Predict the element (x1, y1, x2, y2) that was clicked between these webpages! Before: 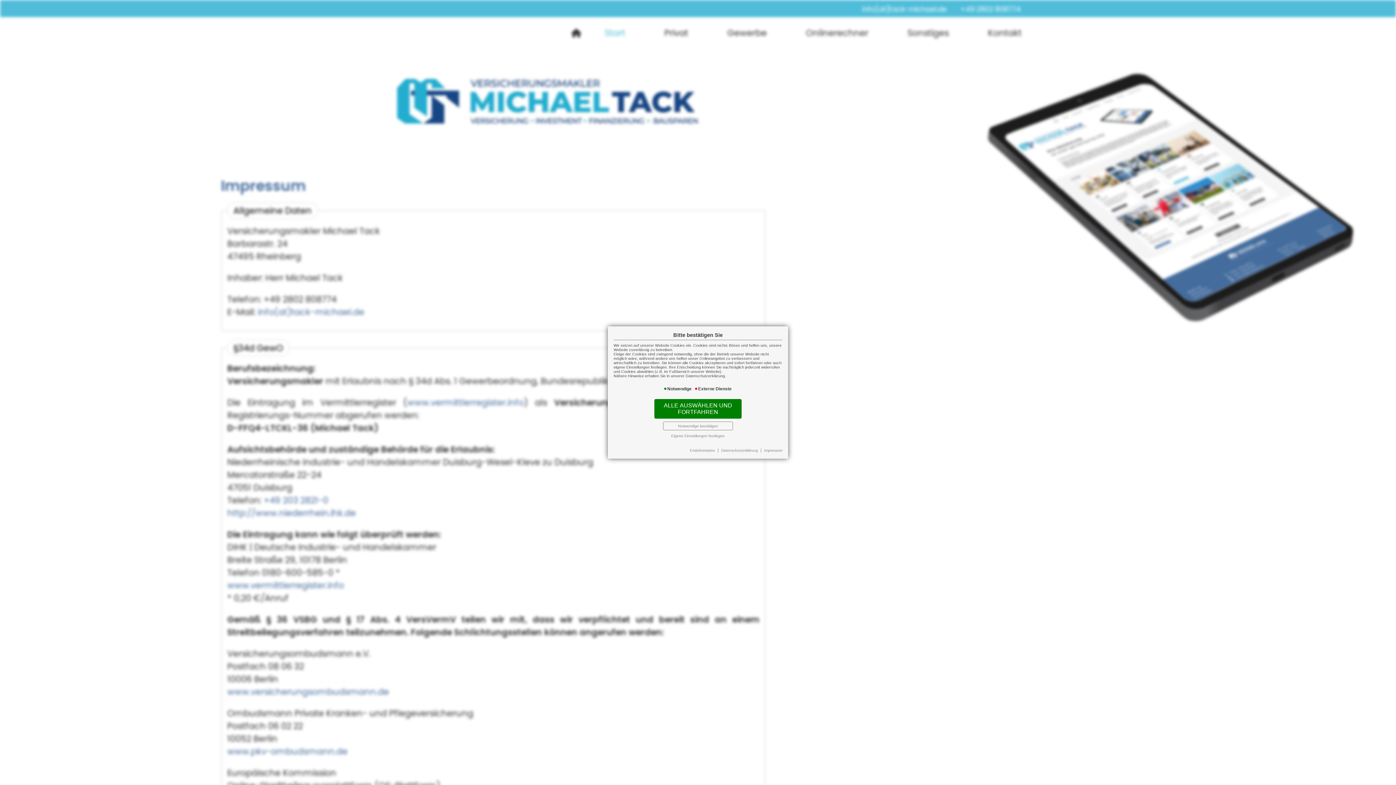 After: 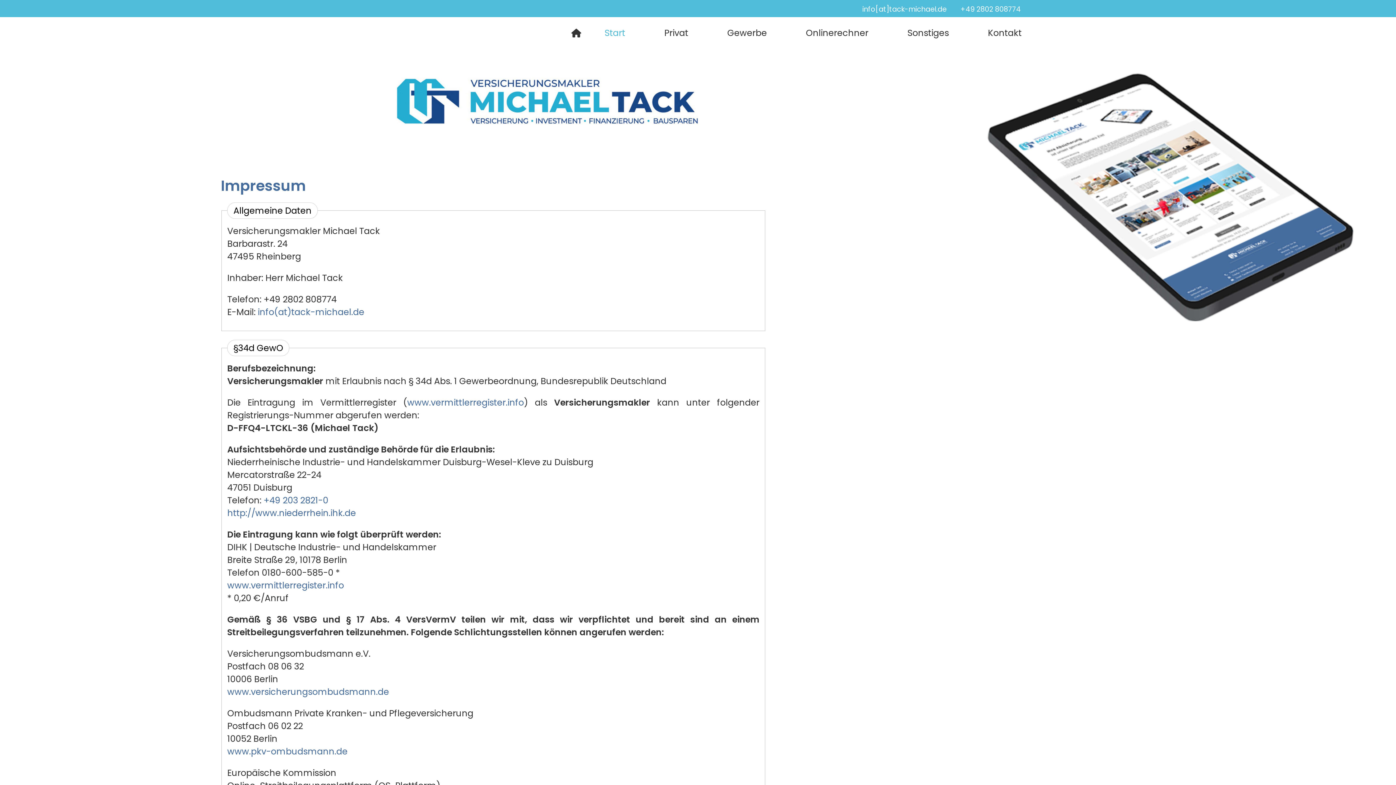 Action: bbox: (663, 421, 733, 430) label: Notwendige bestätigen